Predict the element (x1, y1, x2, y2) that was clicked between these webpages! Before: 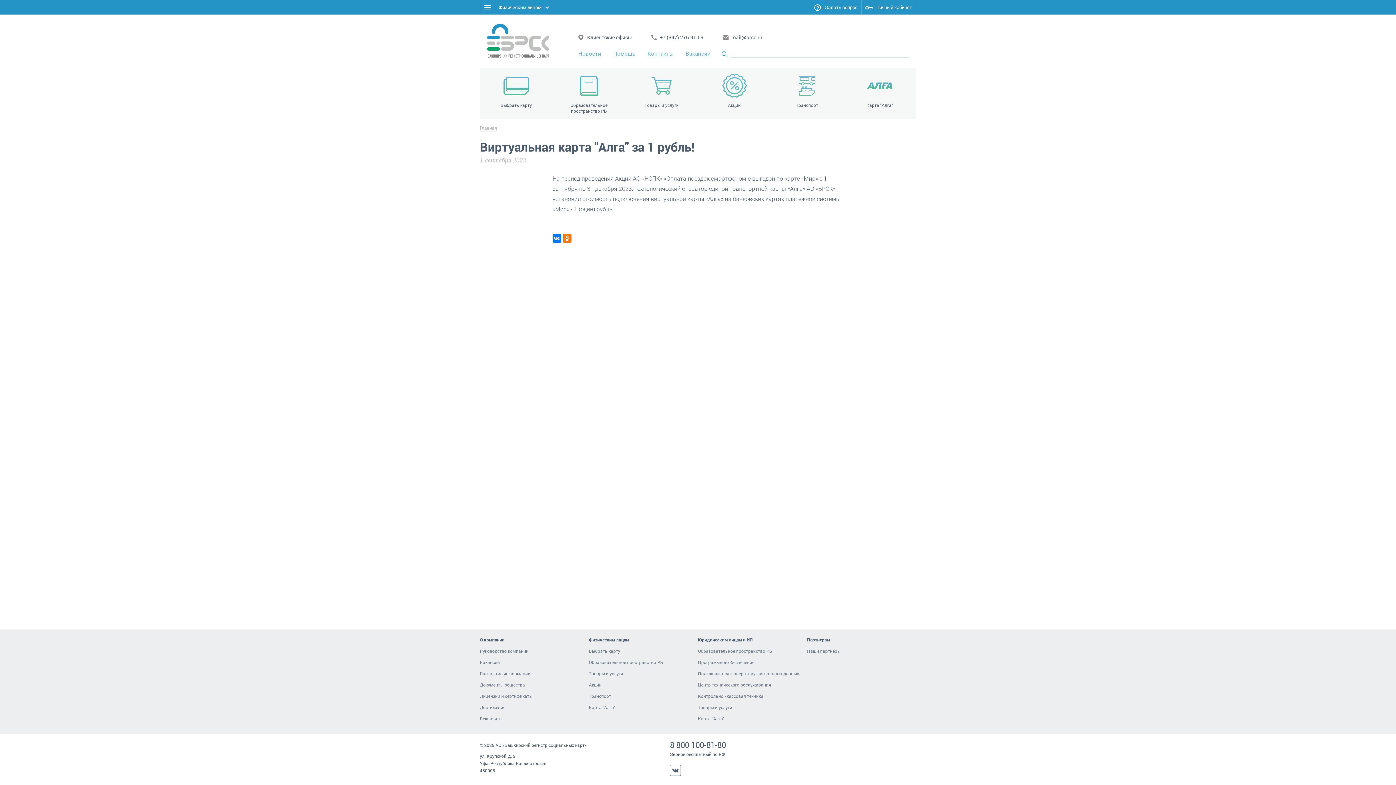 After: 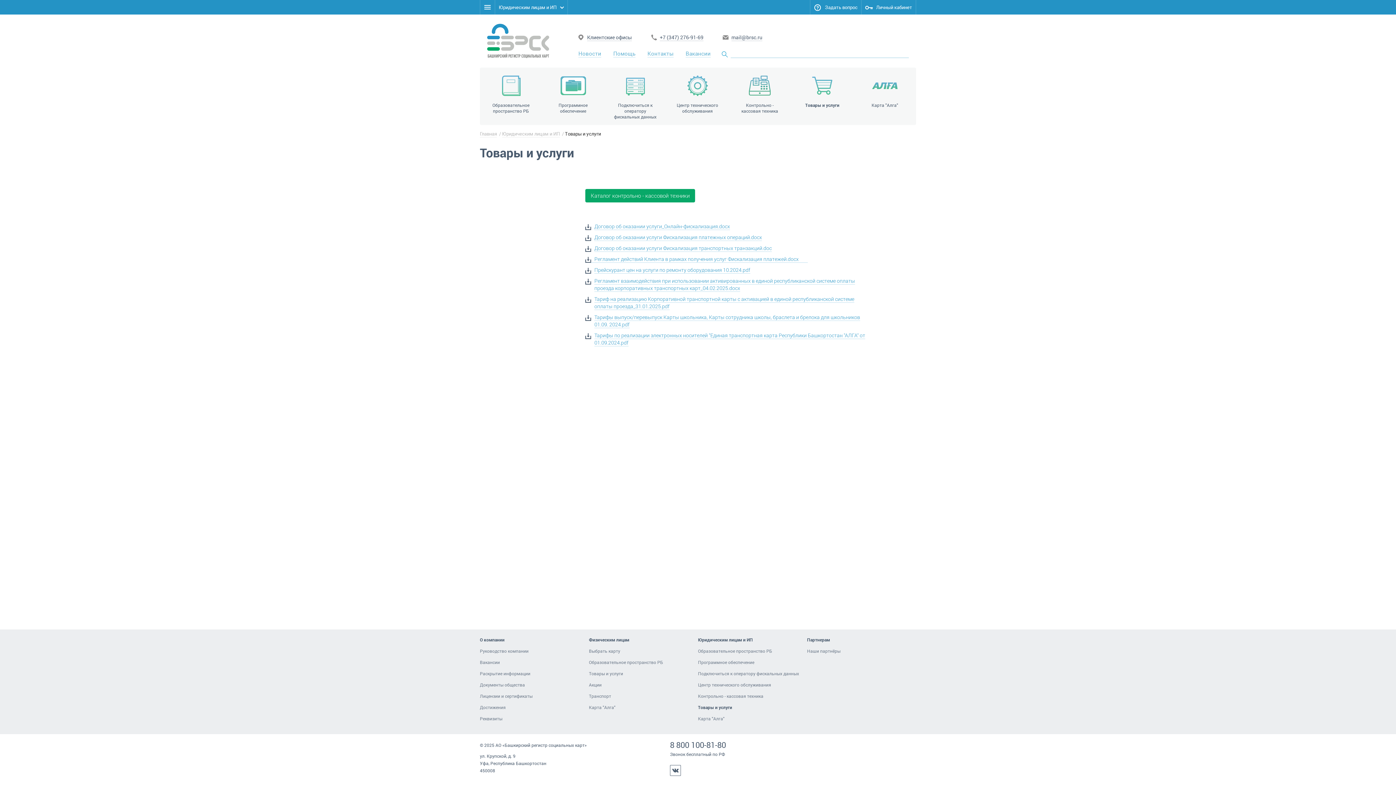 Action: bbox: (698, 704, 732, 710) label: Товары и услуги